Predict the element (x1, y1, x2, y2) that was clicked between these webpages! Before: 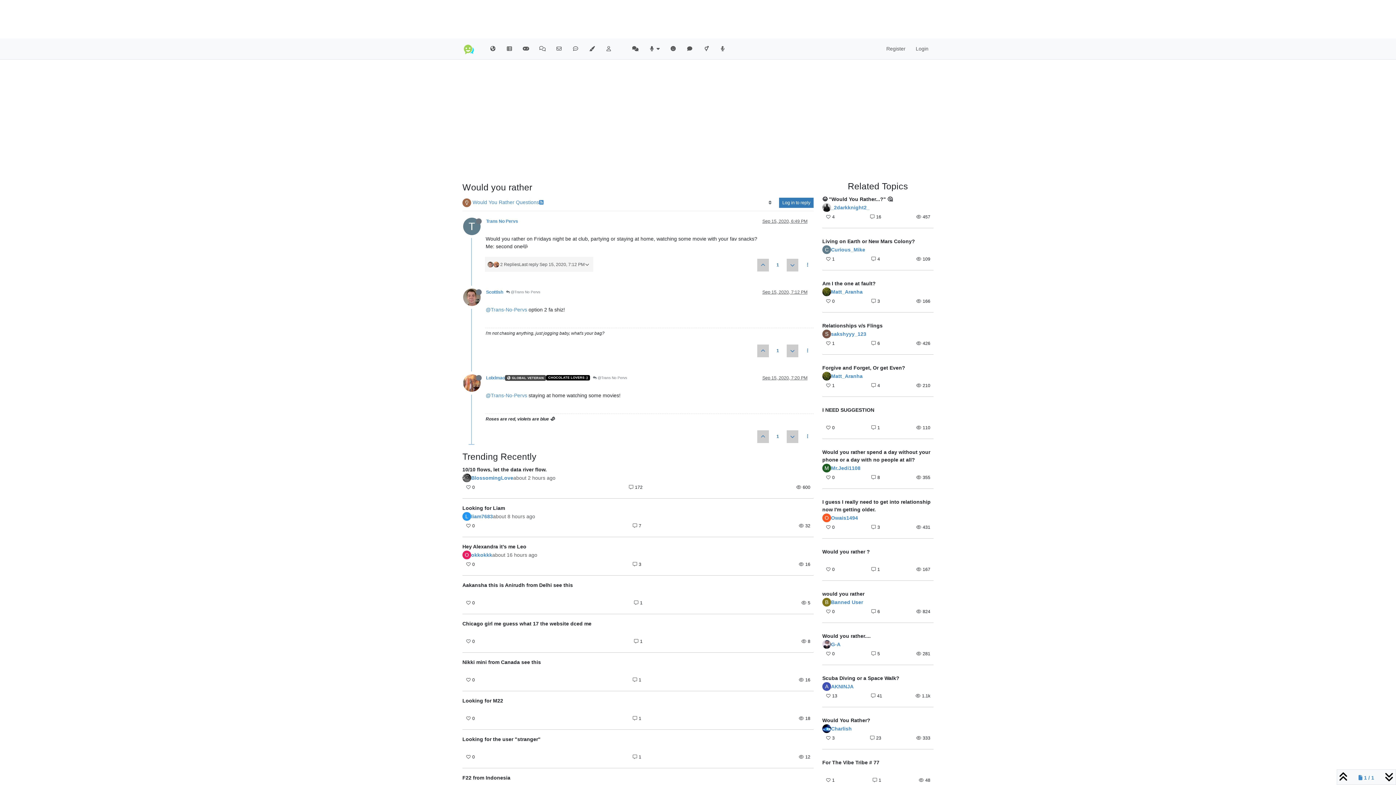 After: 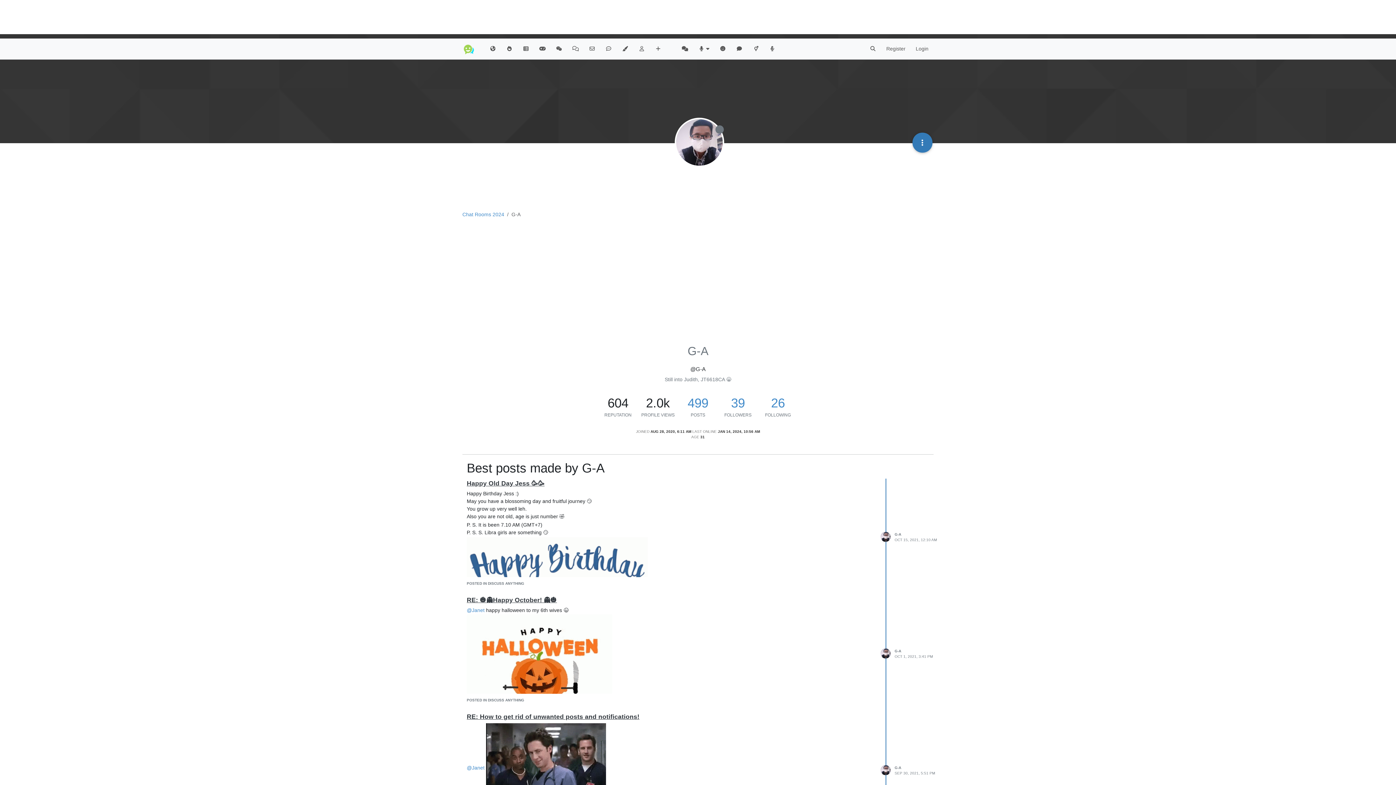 Action: bbox: (831, 642, 840, 647) label: G-A